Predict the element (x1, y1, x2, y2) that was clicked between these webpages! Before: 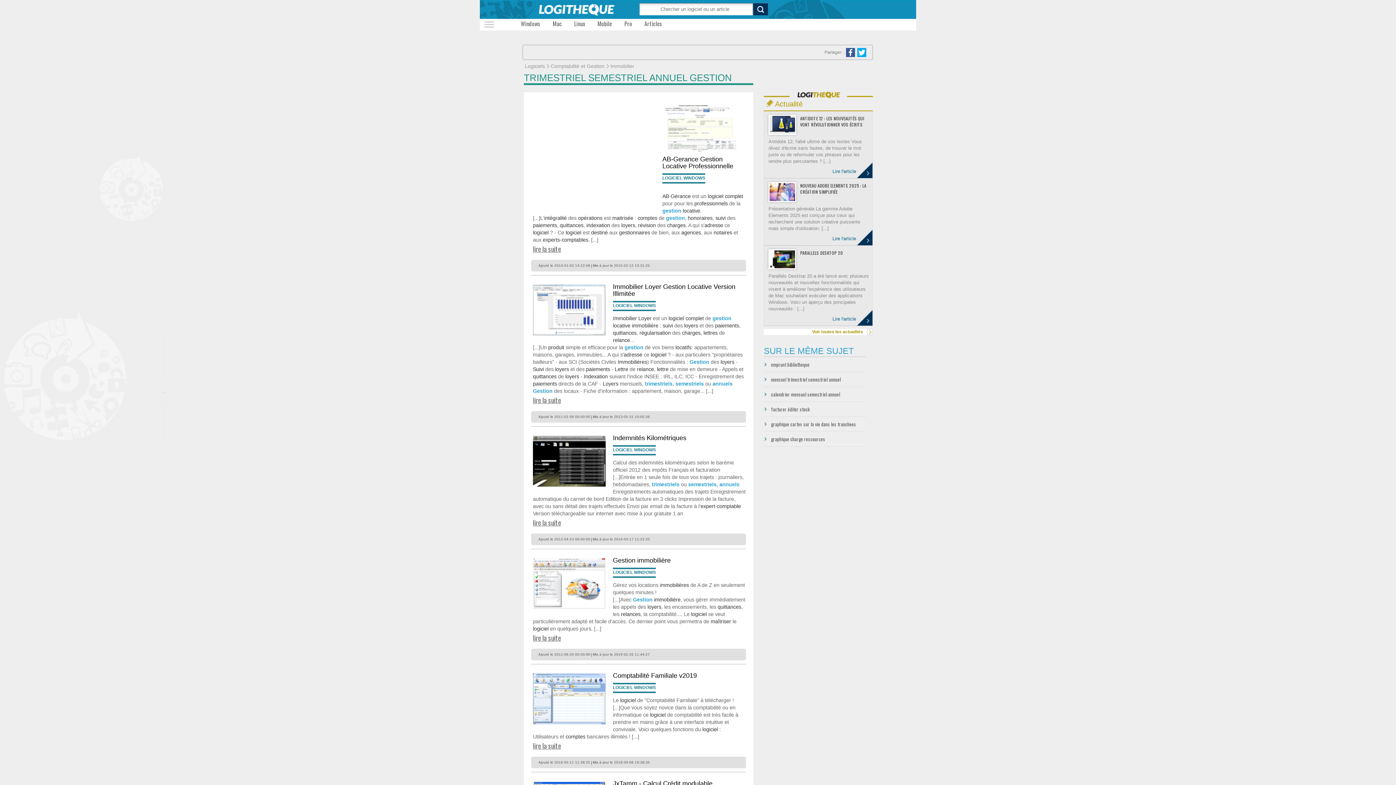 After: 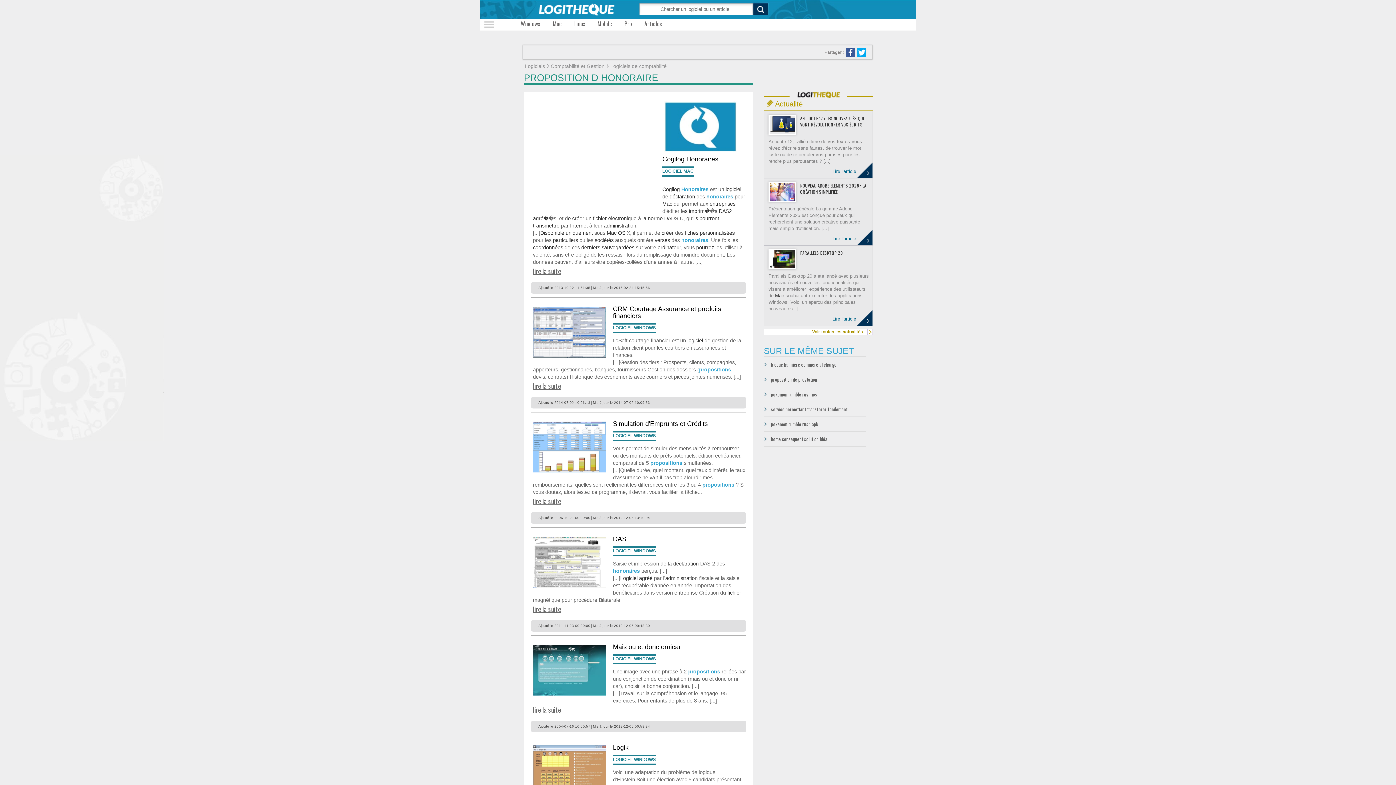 Action: bbox: (688, 215, 712, 221) label: honoraires